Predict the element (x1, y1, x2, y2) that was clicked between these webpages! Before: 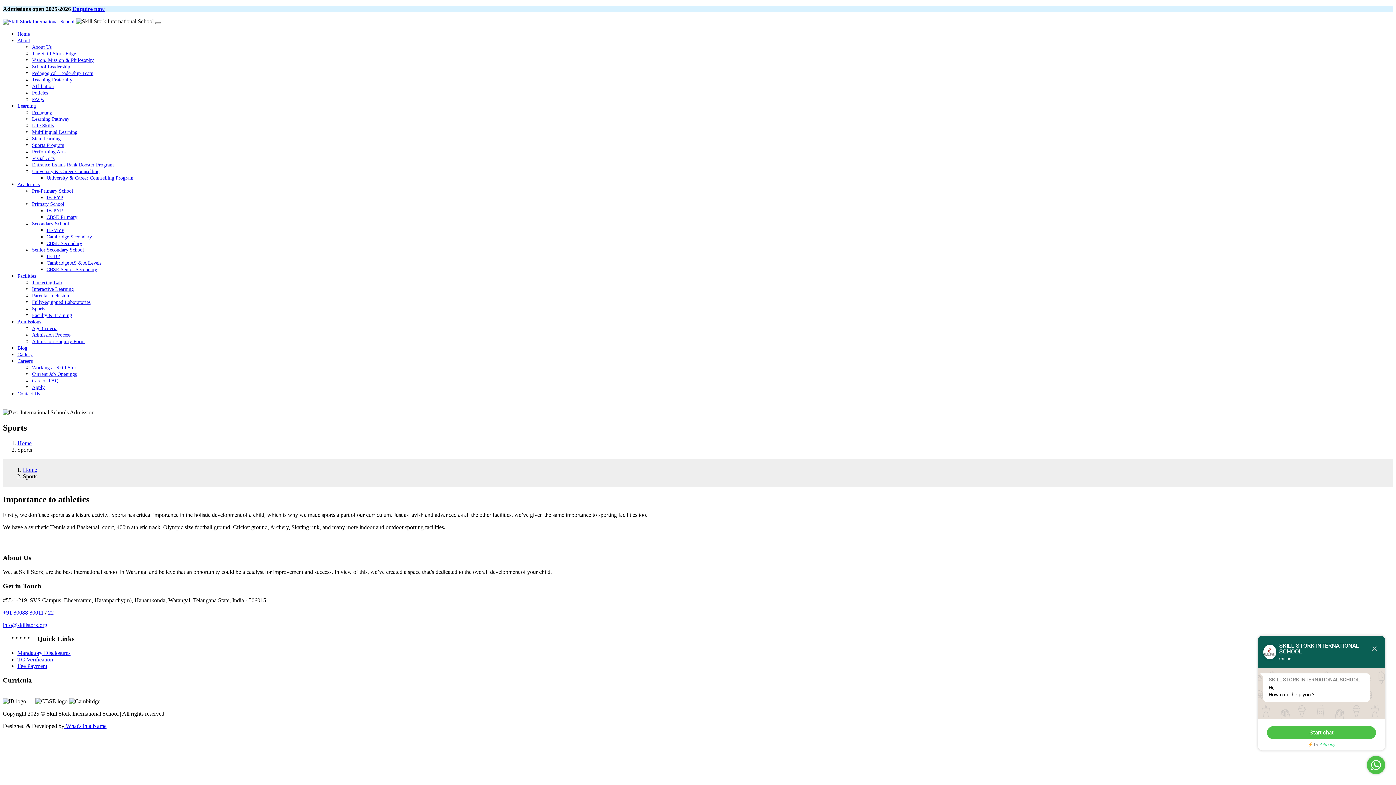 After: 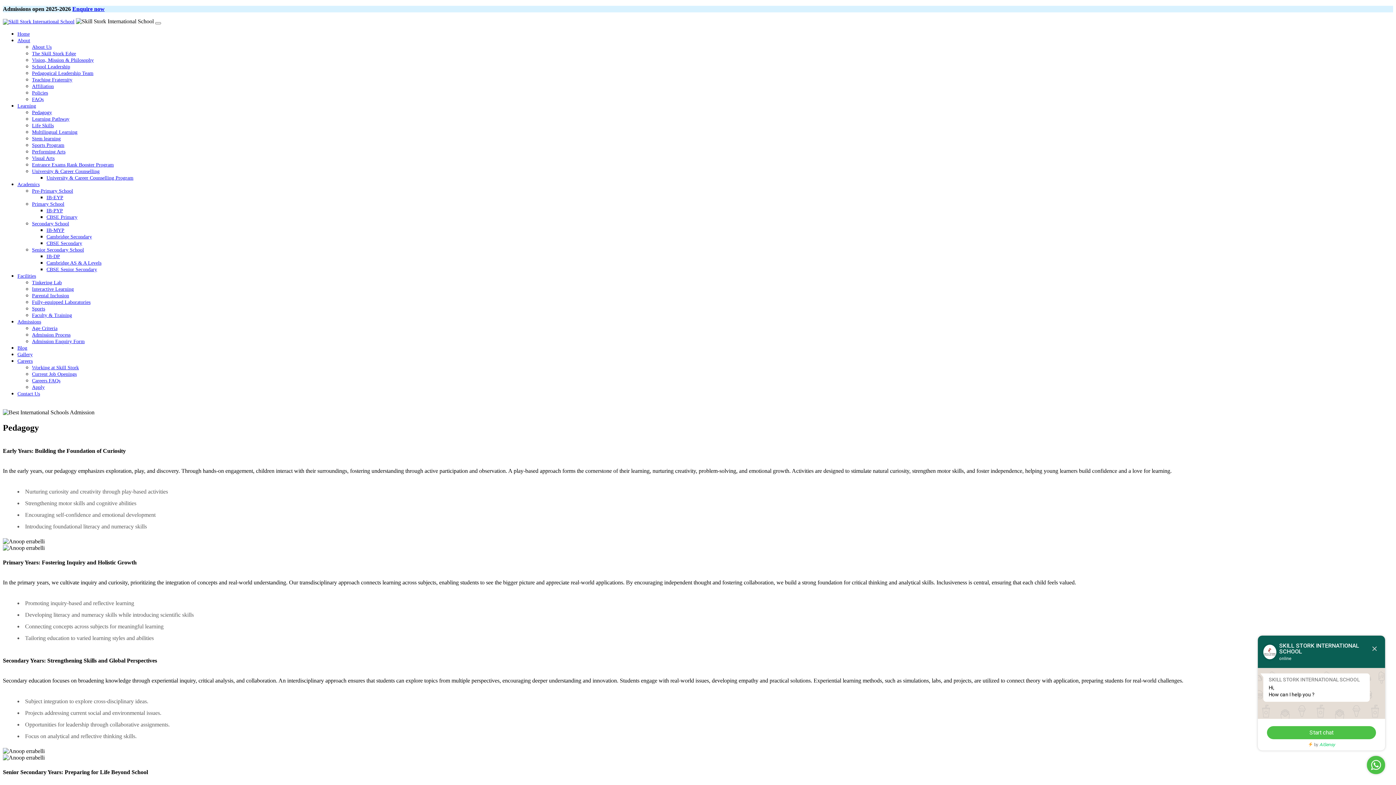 Action: bbox: (32, 109, 52, 115) label: Pedagogy